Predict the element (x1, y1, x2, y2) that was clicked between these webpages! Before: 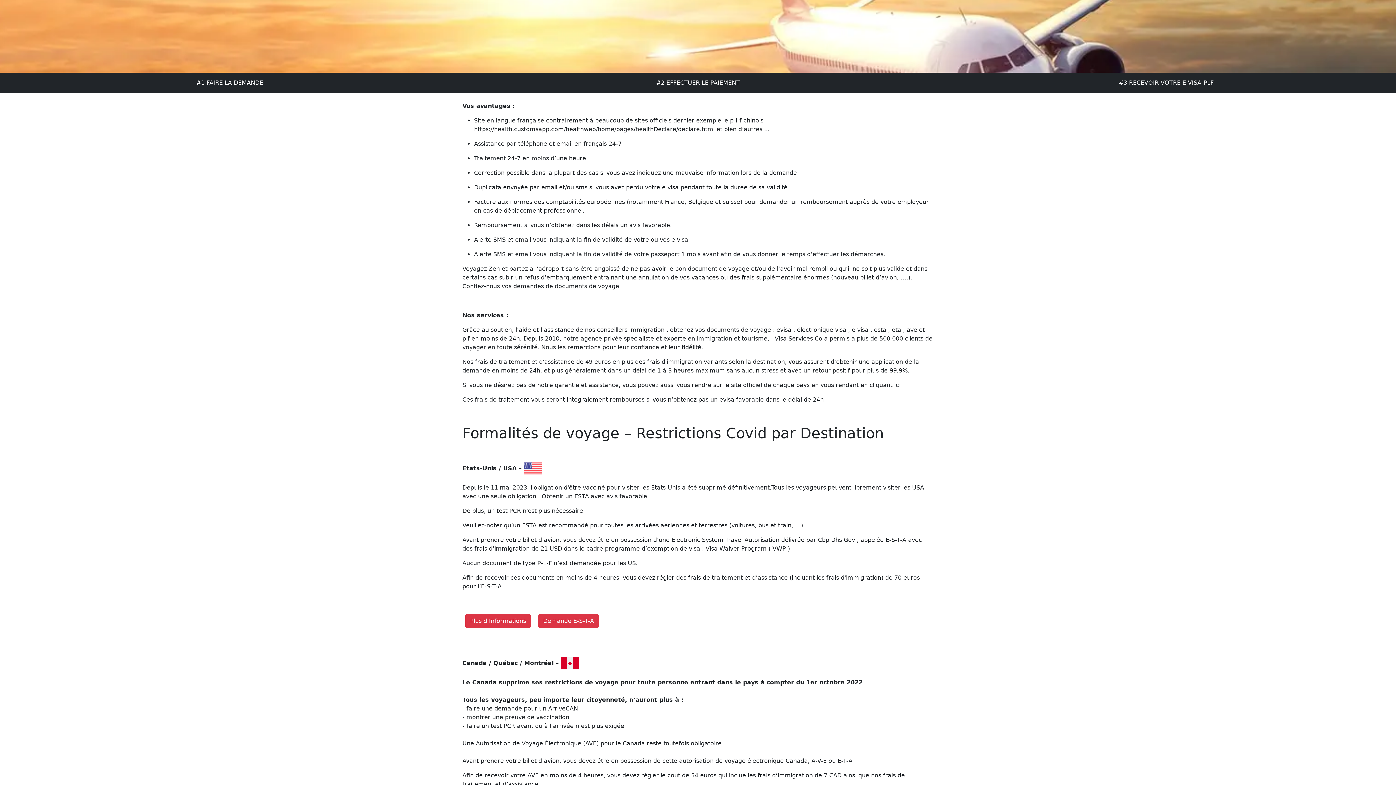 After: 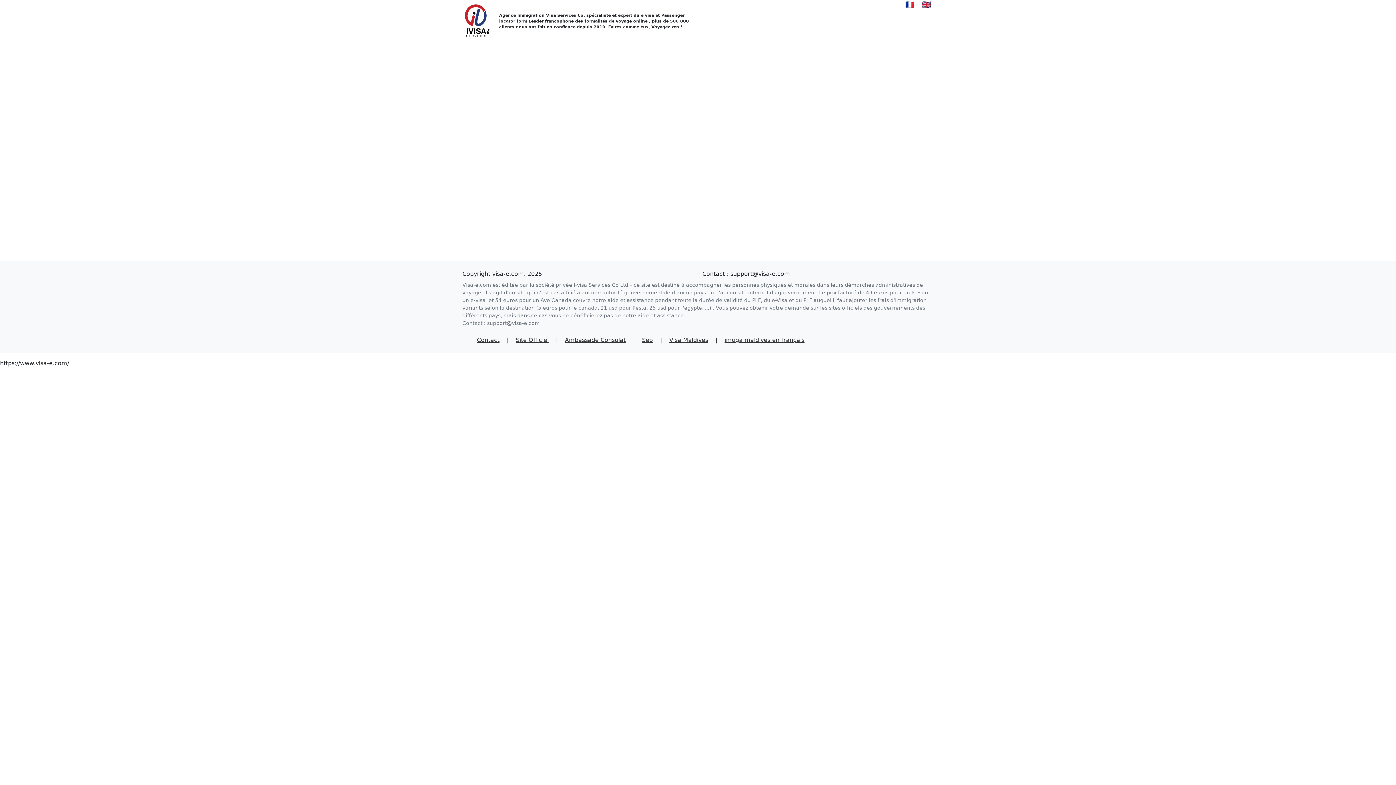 Action: label: Plus d’Informations bbox: (465, 614, 530, 628)